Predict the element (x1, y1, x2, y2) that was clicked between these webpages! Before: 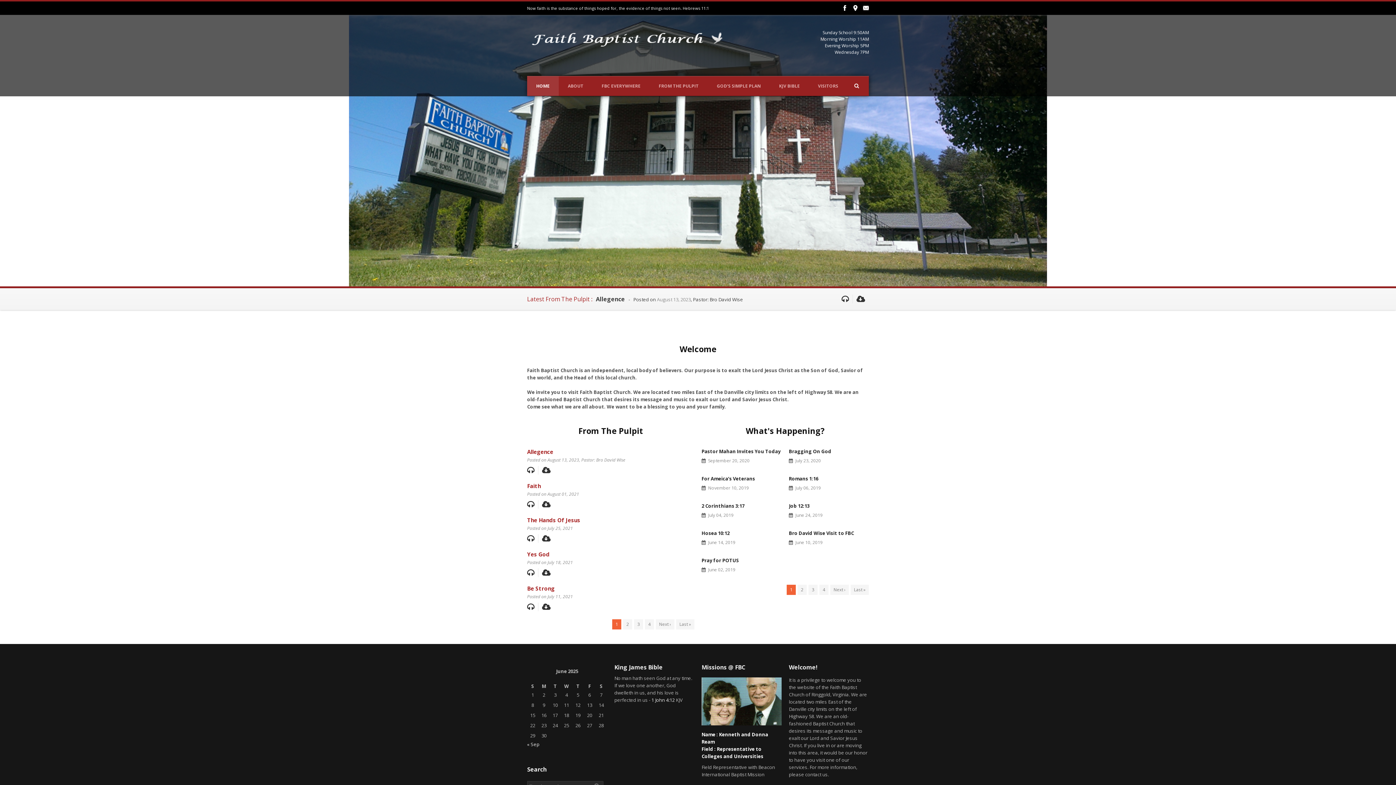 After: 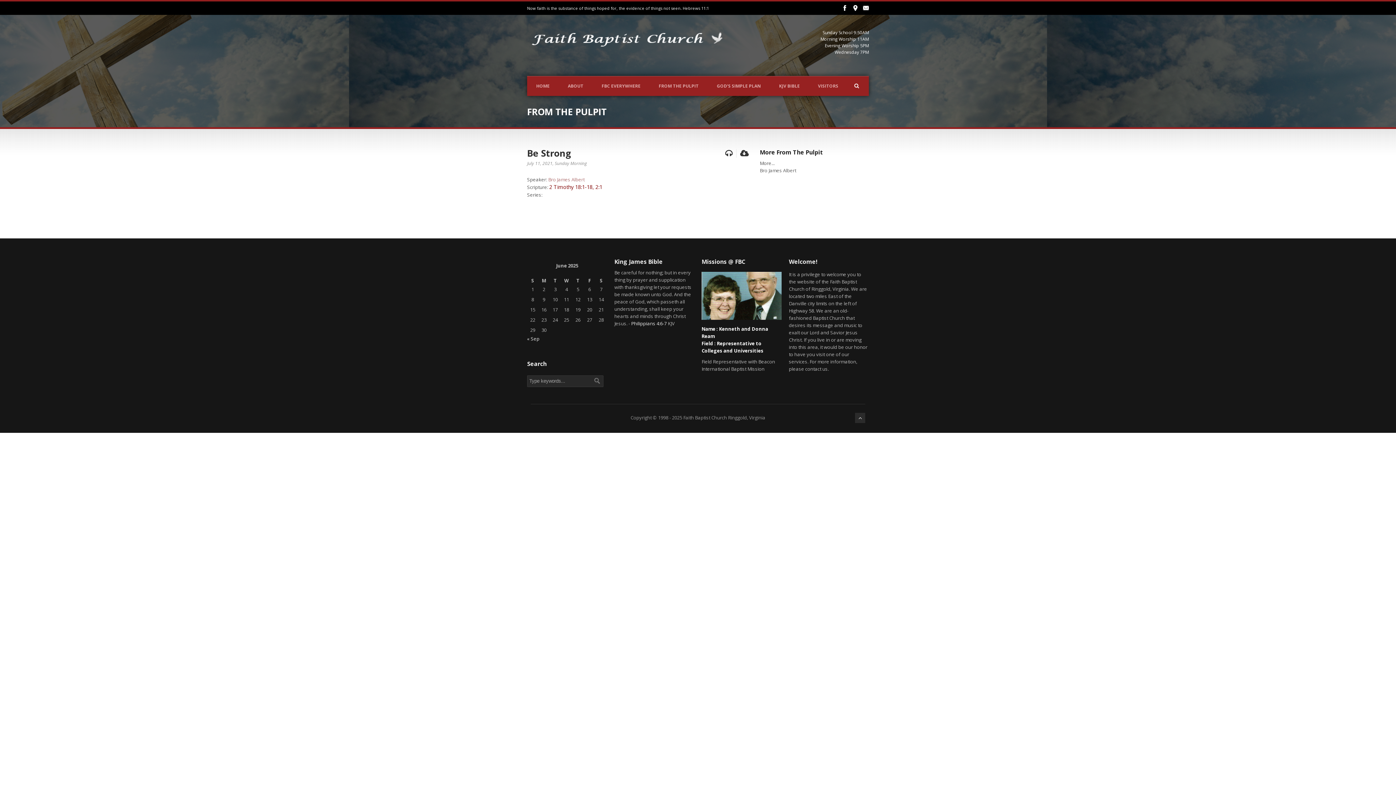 Action: bbox: (527, 566, 554, 573) label: Be Strong